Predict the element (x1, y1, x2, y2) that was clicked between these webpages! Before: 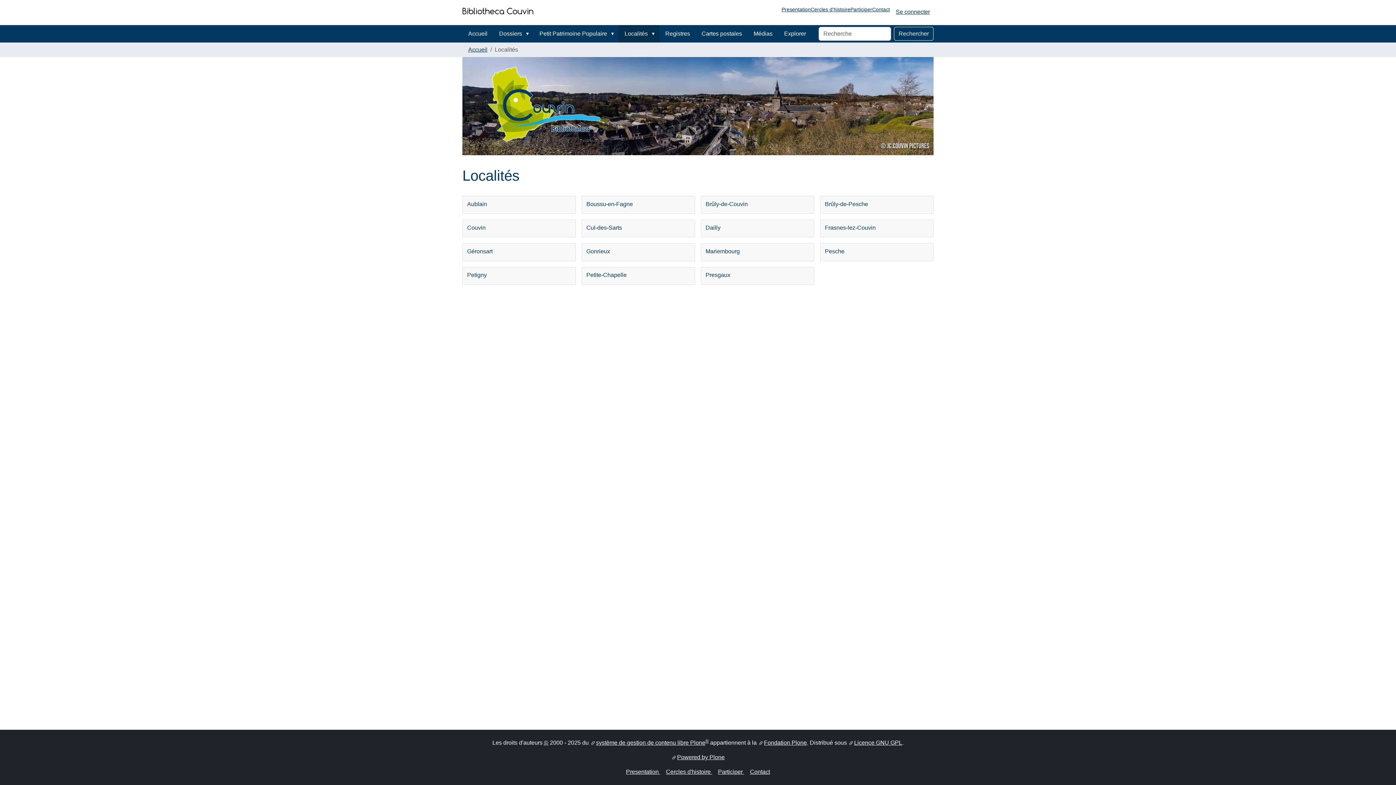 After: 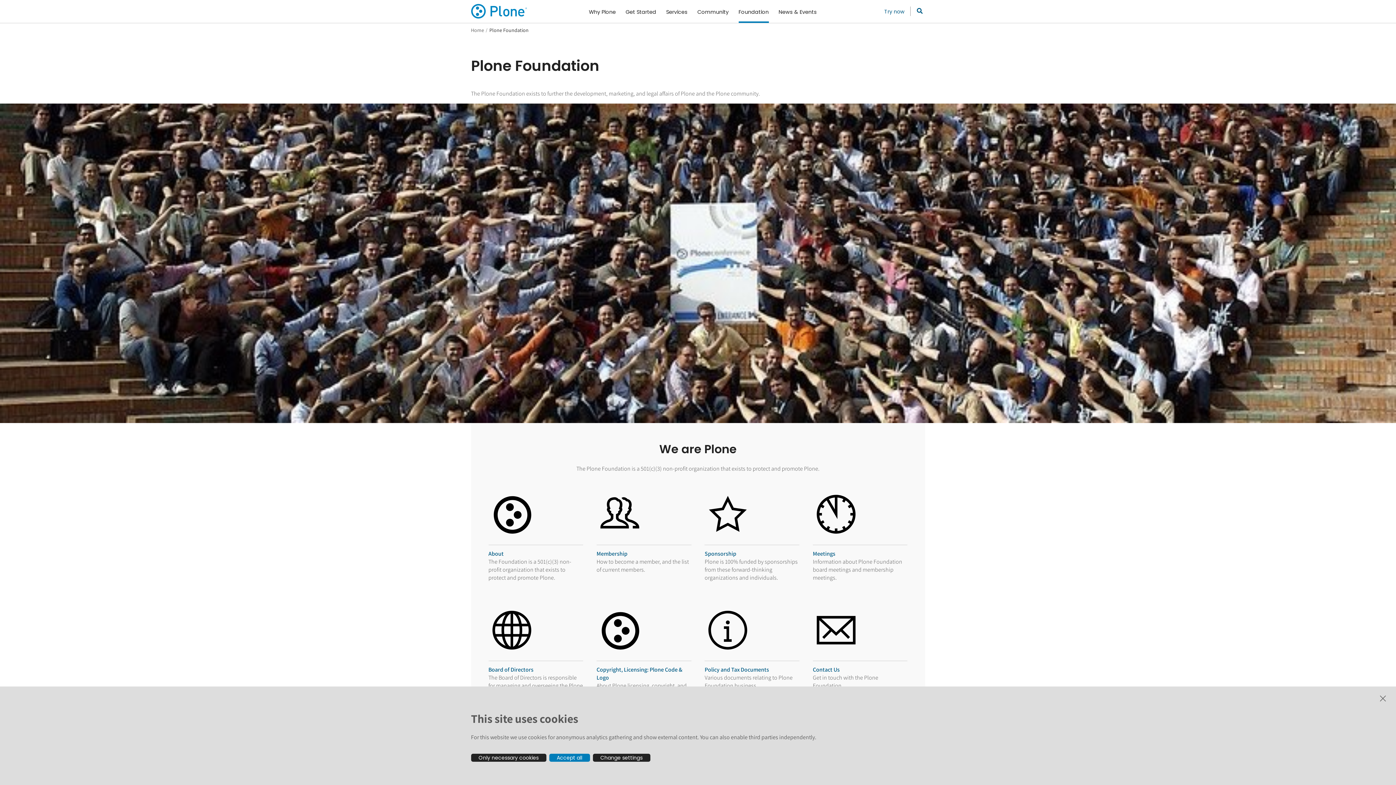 Action: bbox: (764, 740, 807, 746) label: Fondation Plone